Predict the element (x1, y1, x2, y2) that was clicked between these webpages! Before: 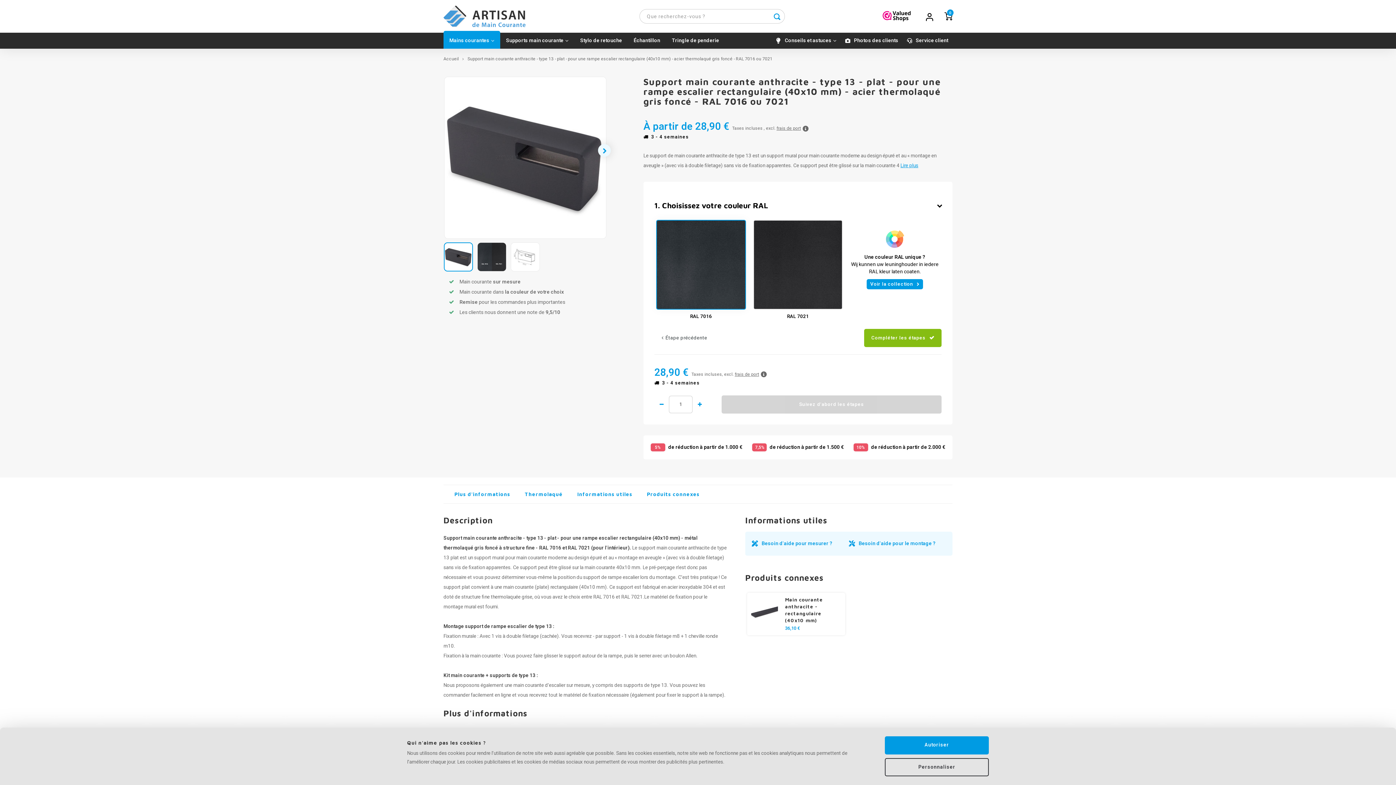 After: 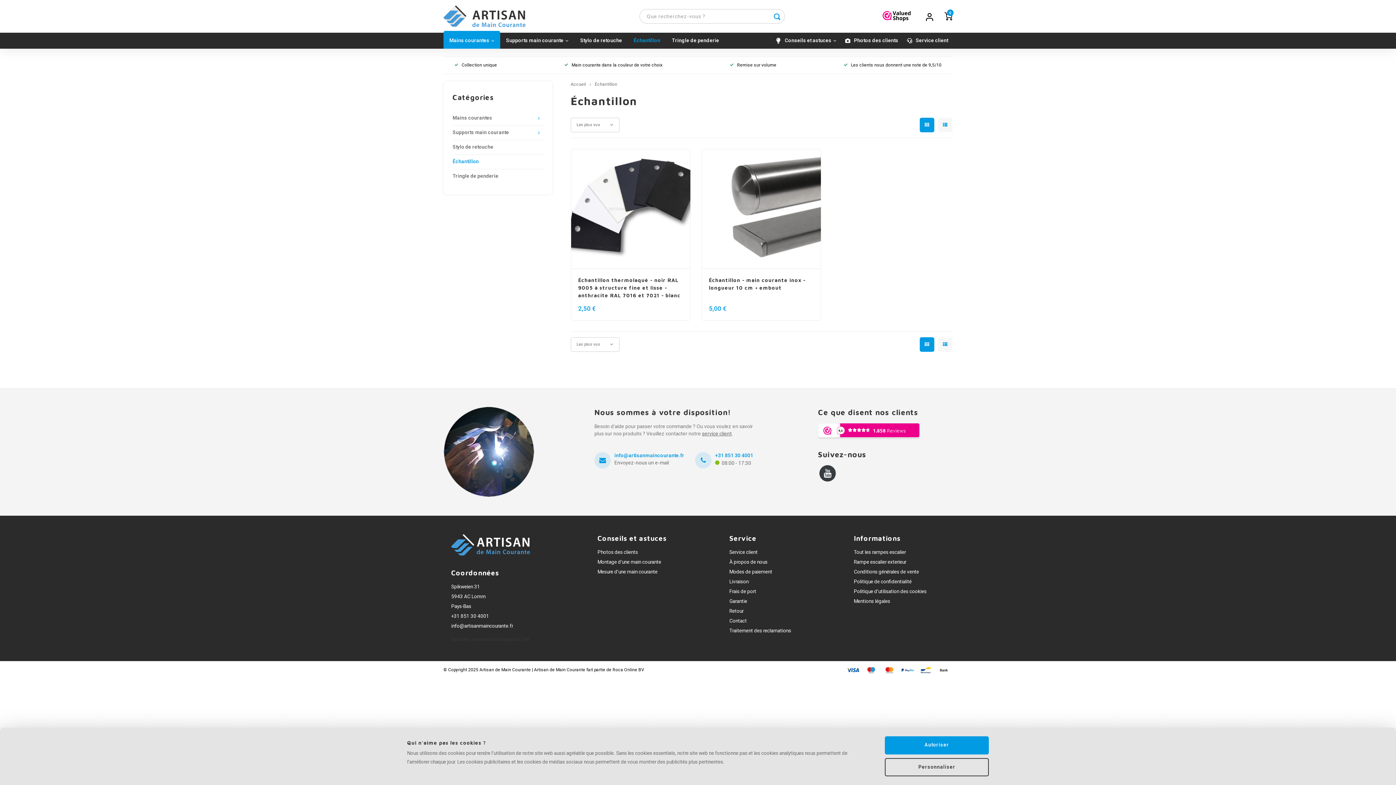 Action: bbox: (628, 32, 666, 48) label: Échantillon